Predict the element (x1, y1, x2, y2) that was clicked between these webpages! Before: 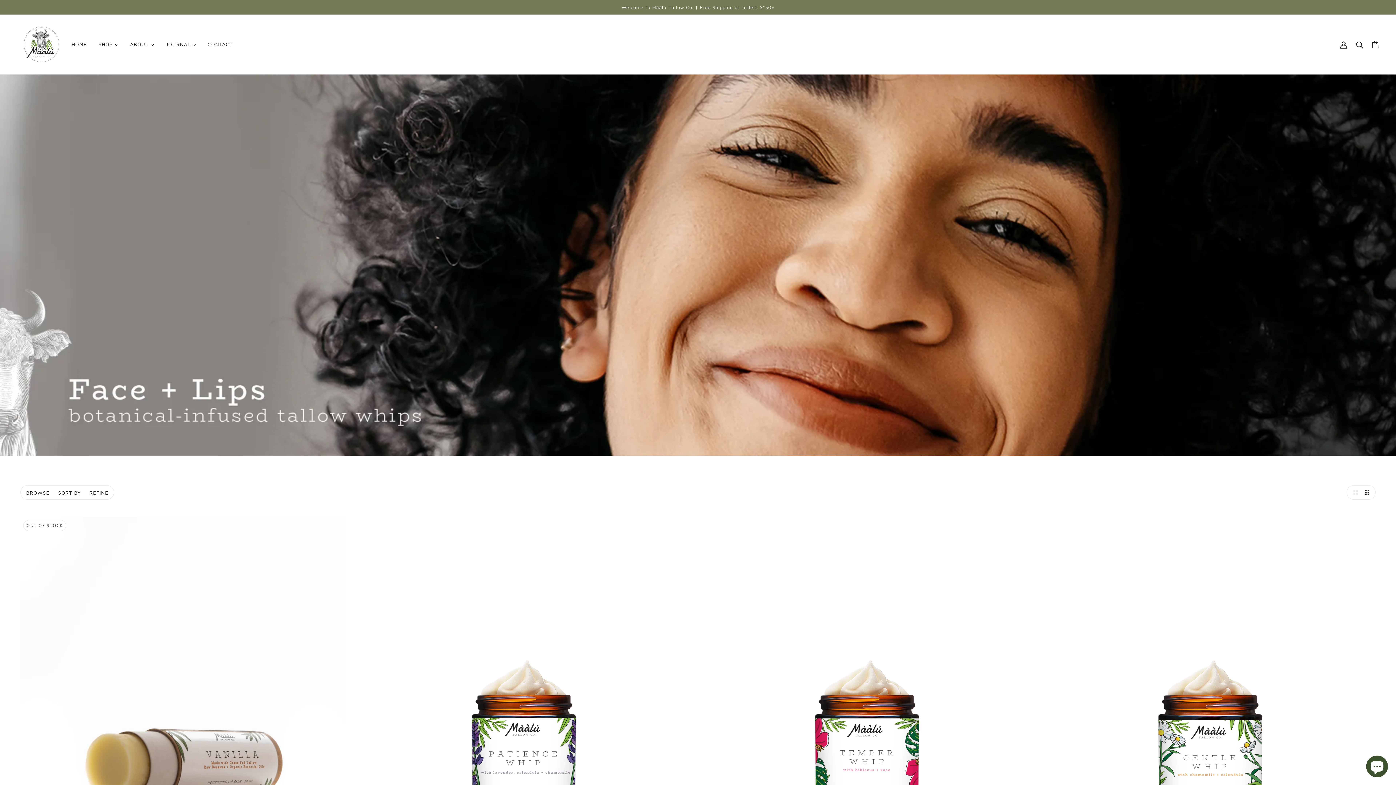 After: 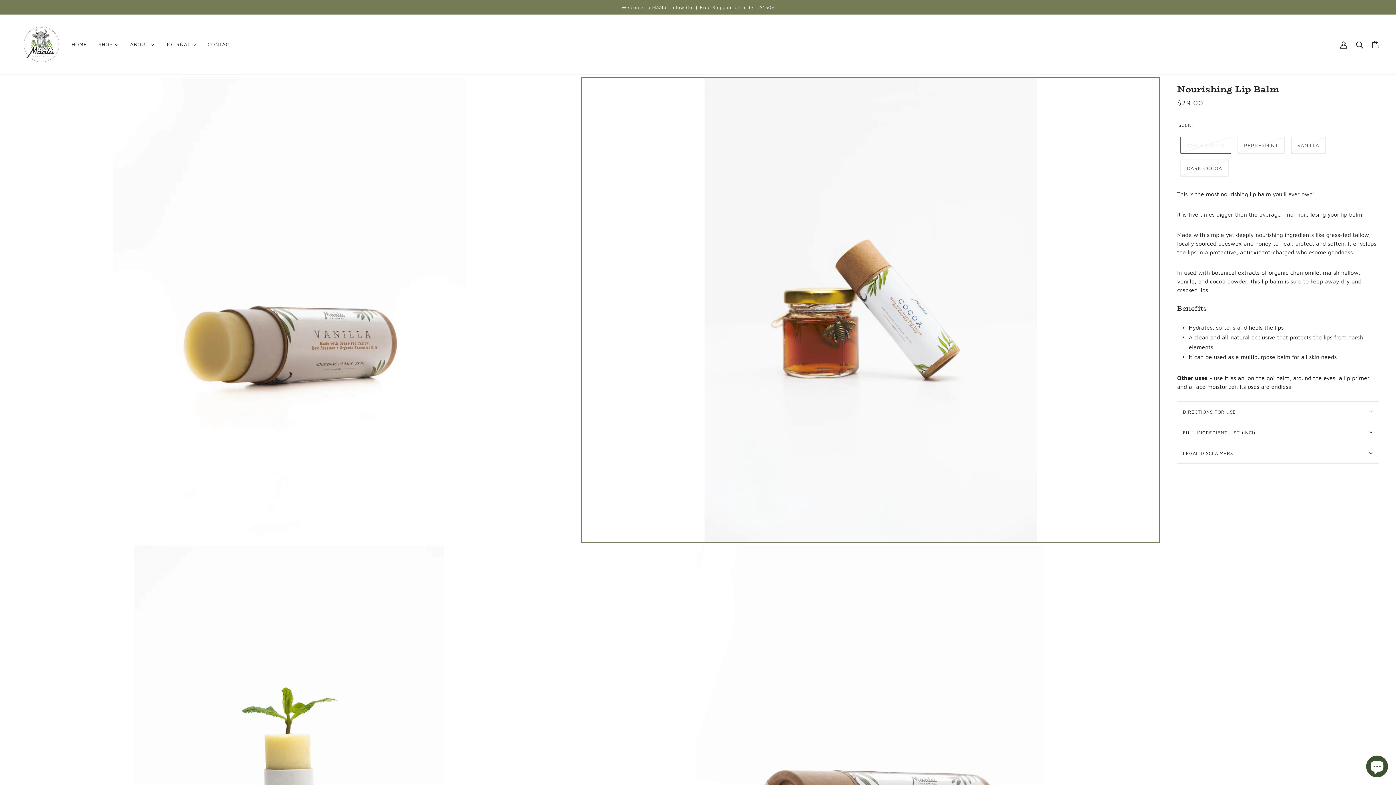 Action: bbox: (20, 517, 346, 996) label: Nourishing Lip Balm